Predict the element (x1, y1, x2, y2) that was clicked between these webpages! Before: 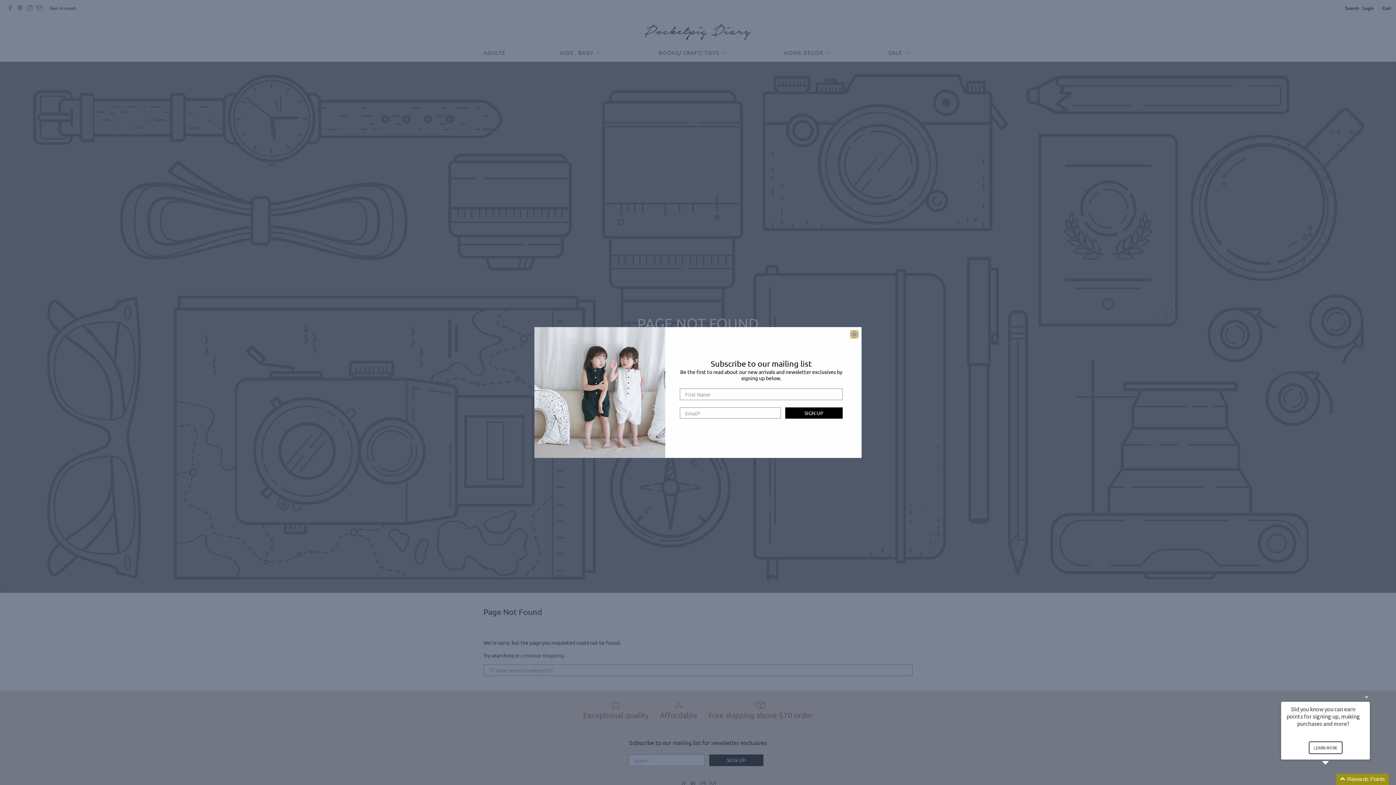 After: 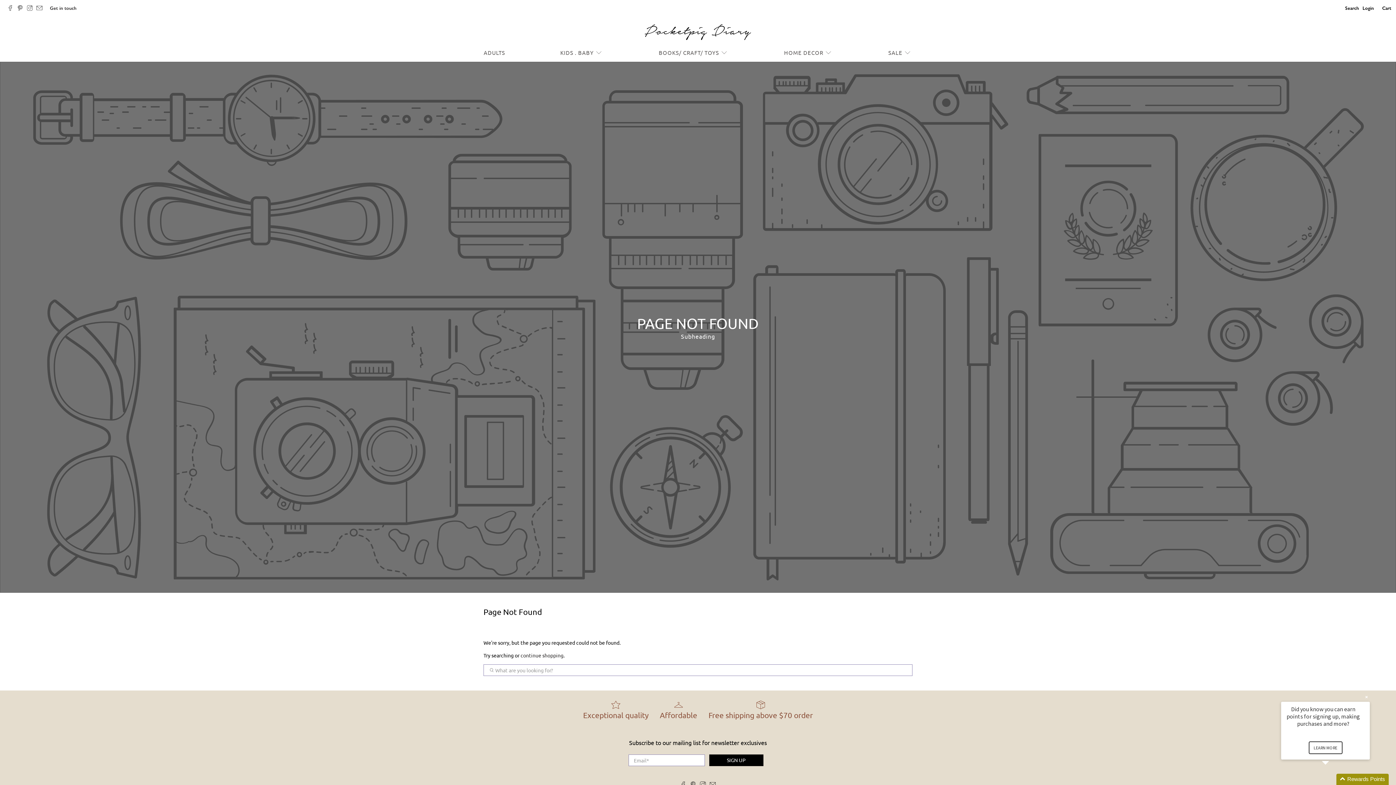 Action: label: close bbox: (850, 330, 858, 338)